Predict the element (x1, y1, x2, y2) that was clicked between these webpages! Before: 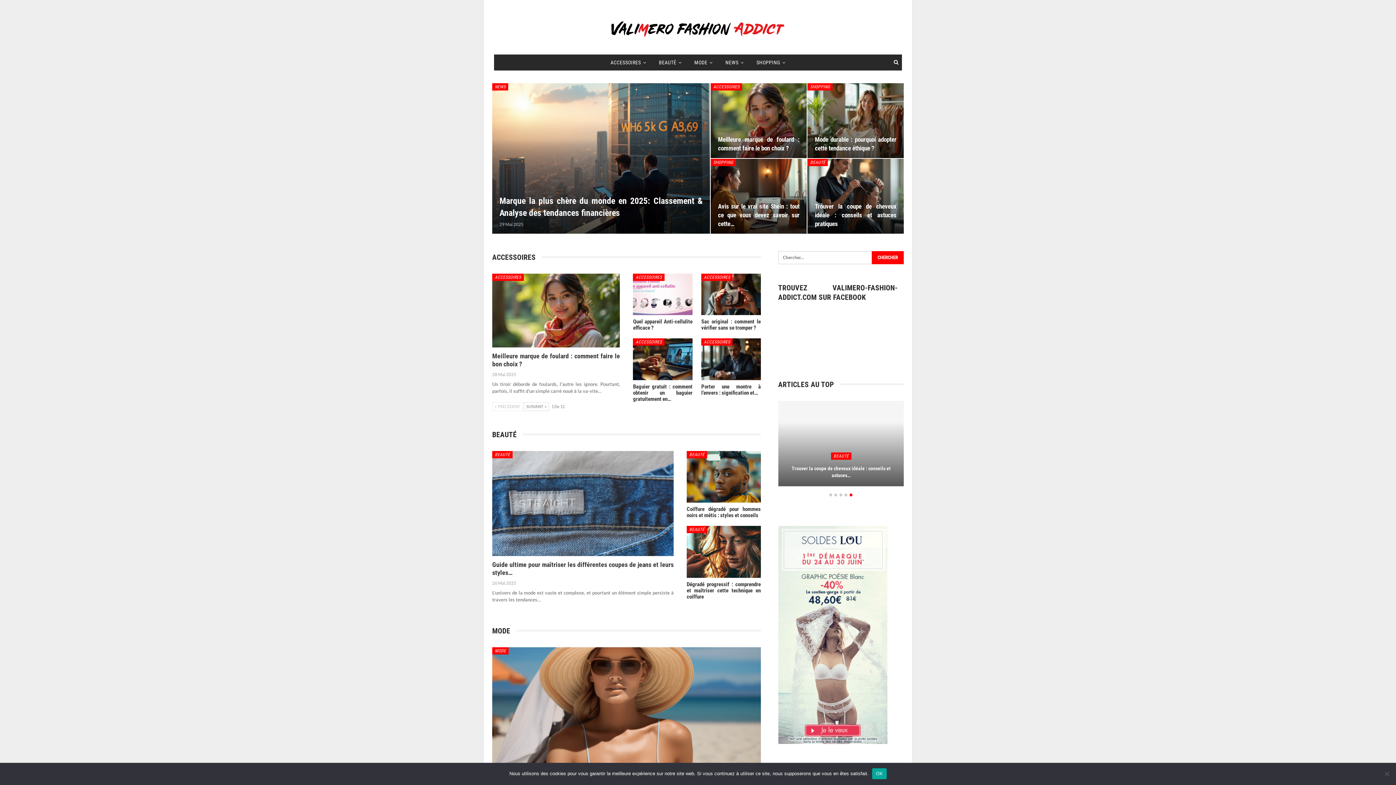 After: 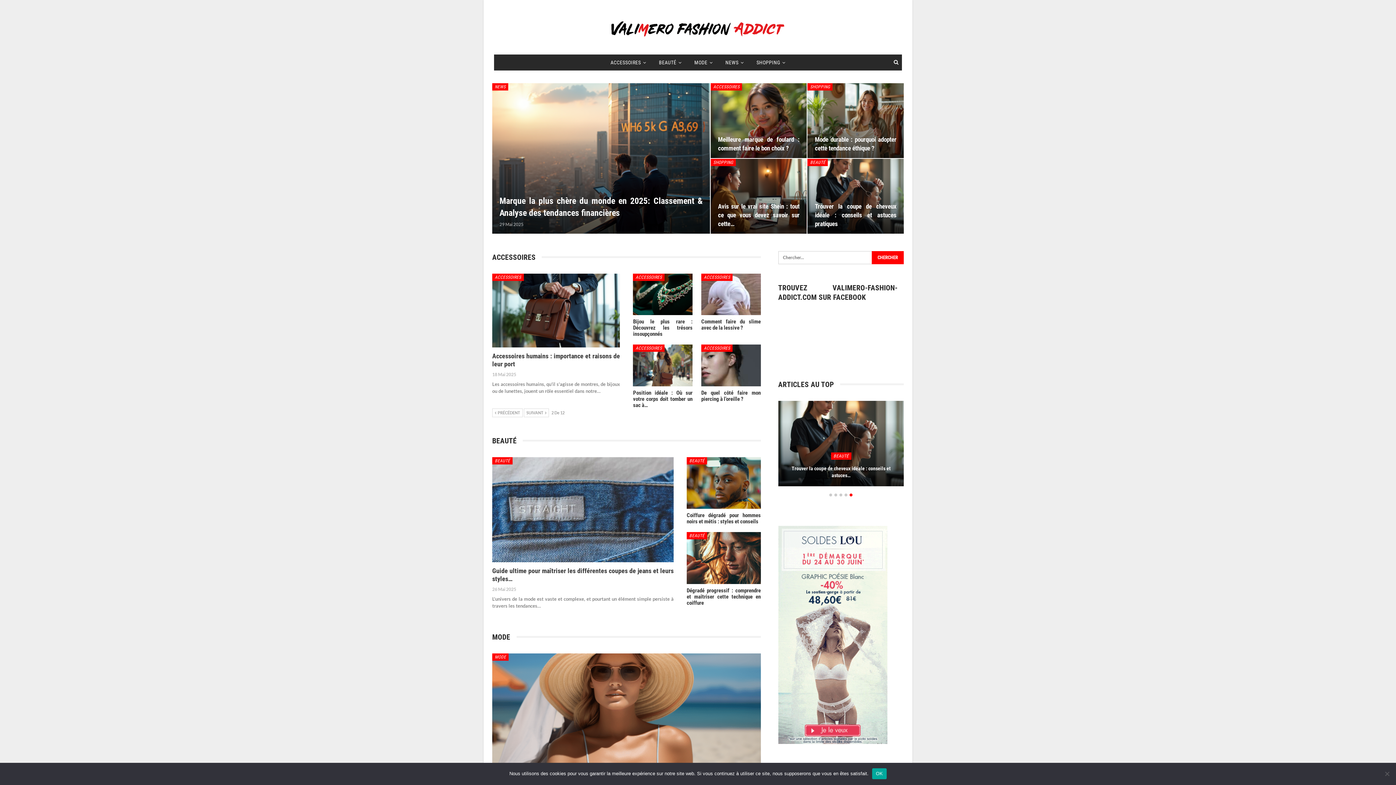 Action: bbox: (524, 402, 549, 411) label: SUIVANT 